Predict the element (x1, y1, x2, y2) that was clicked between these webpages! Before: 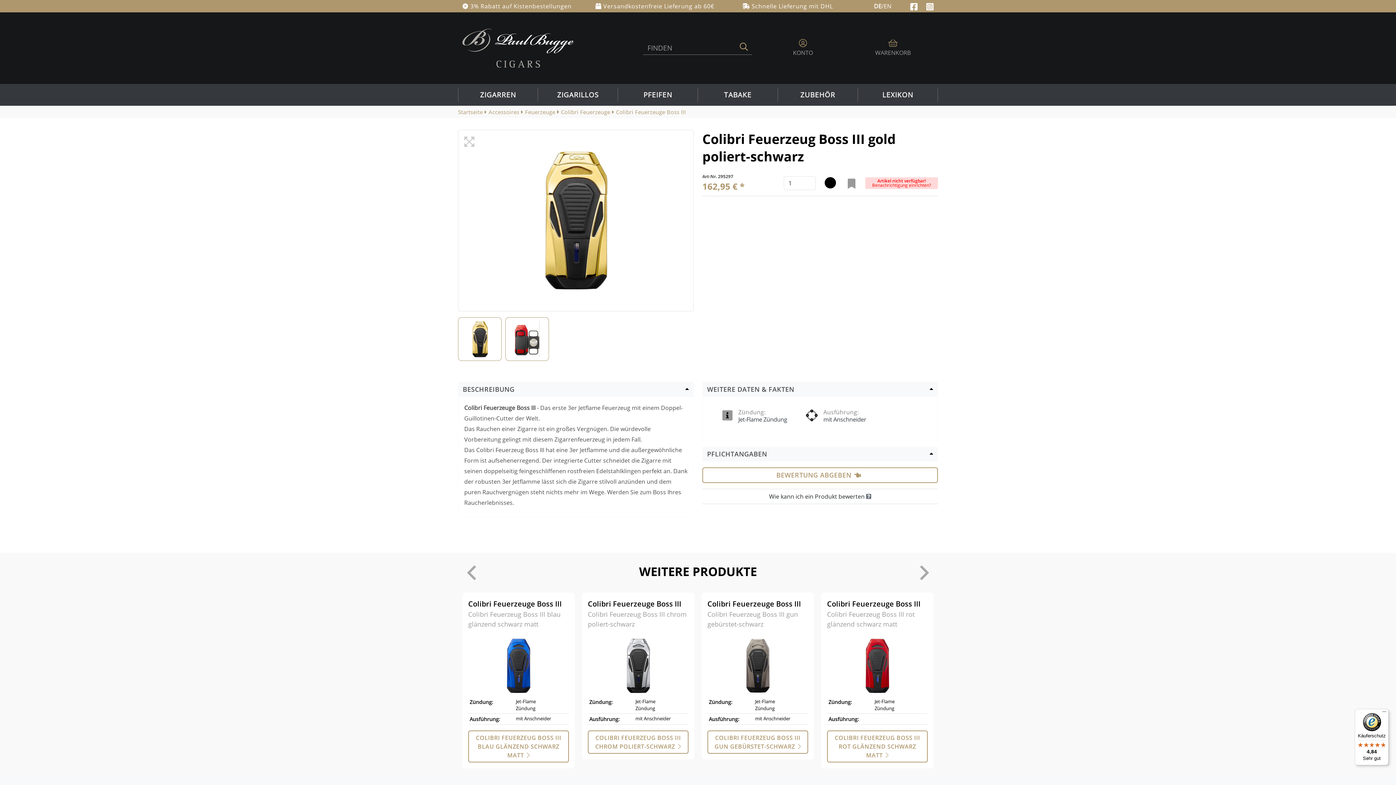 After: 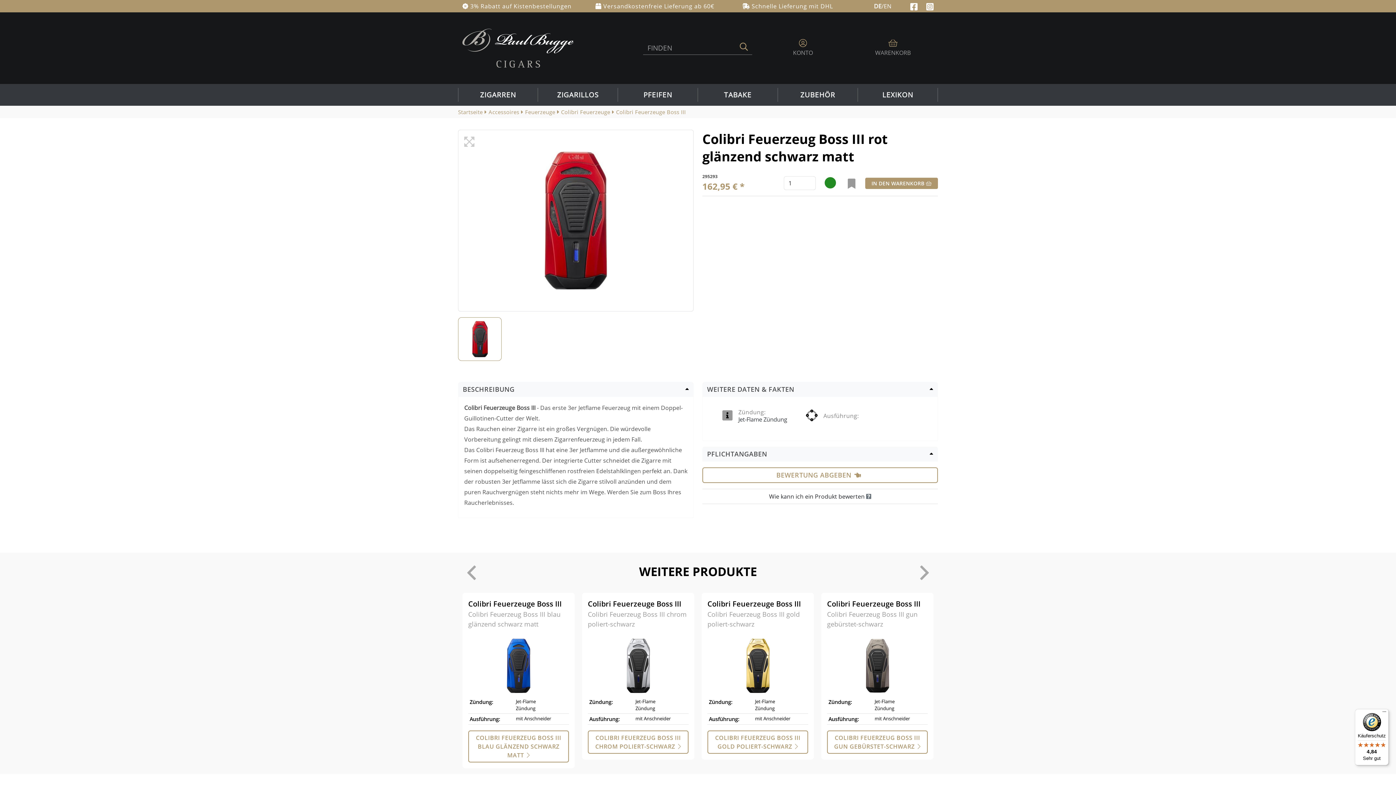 Action: label: COLIBRI FEUERZEUG BOSS III ROT GLÄNZEND SCHWARZ MATT bbox: (827, 730, 928, 762)